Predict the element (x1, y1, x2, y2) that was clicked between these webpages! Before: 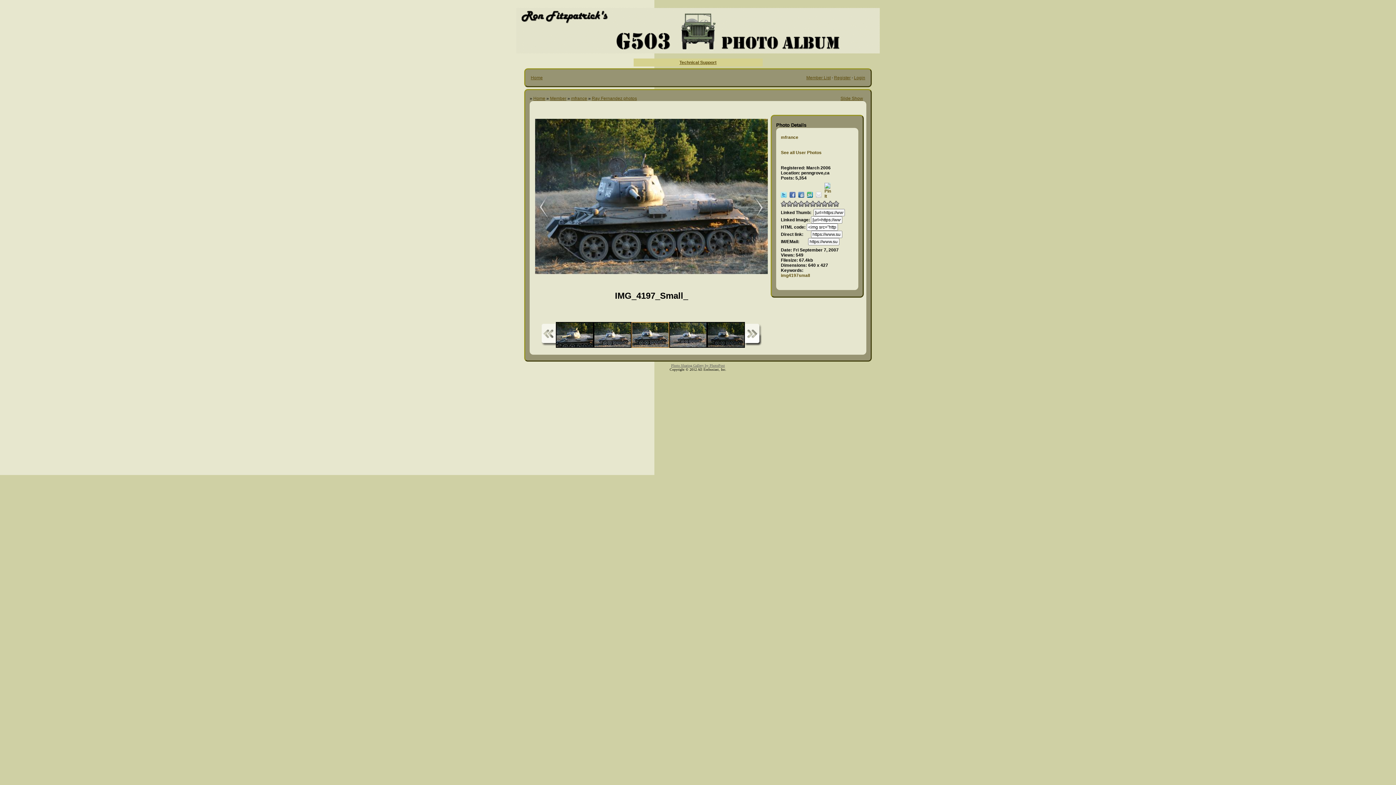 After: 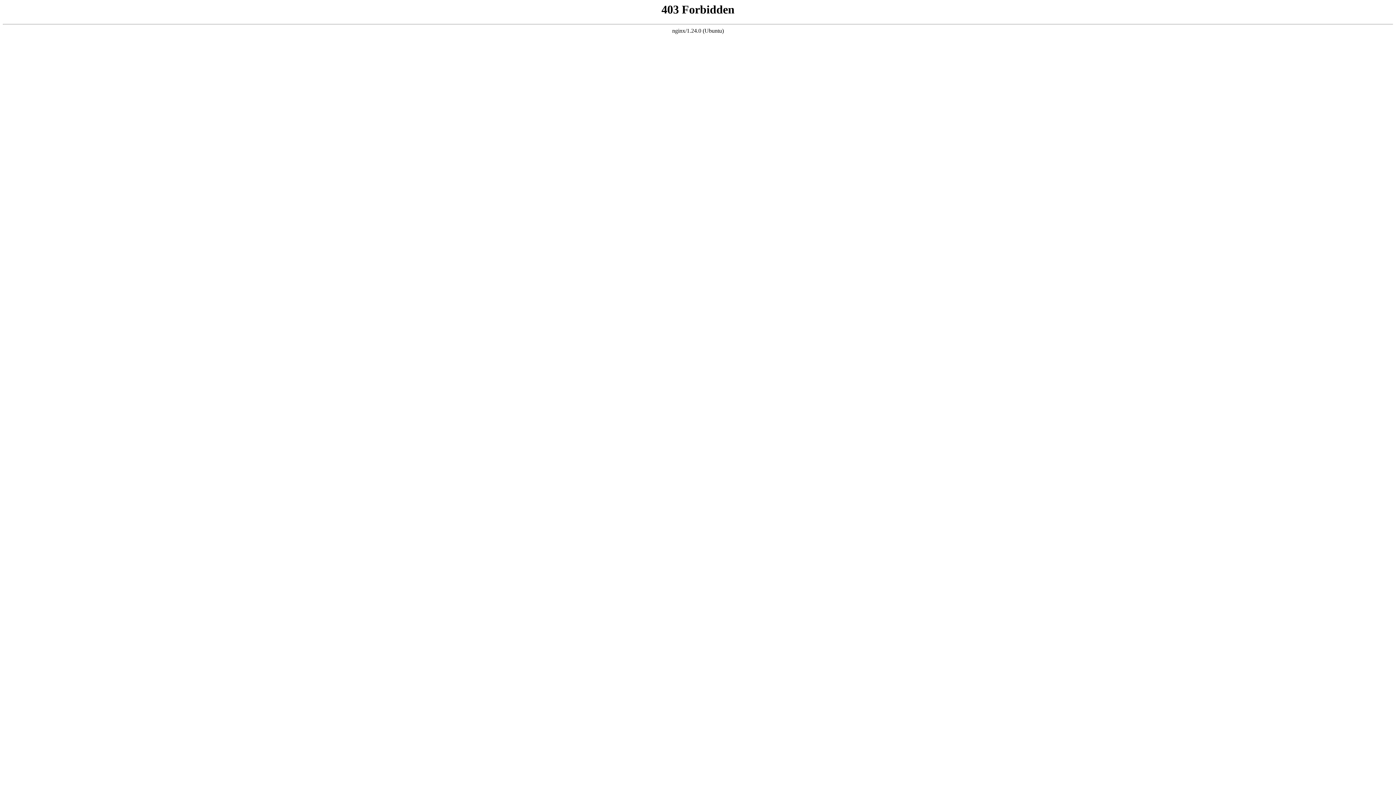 Action: label: Technical Support bbox: (679, 60, 716, 65)